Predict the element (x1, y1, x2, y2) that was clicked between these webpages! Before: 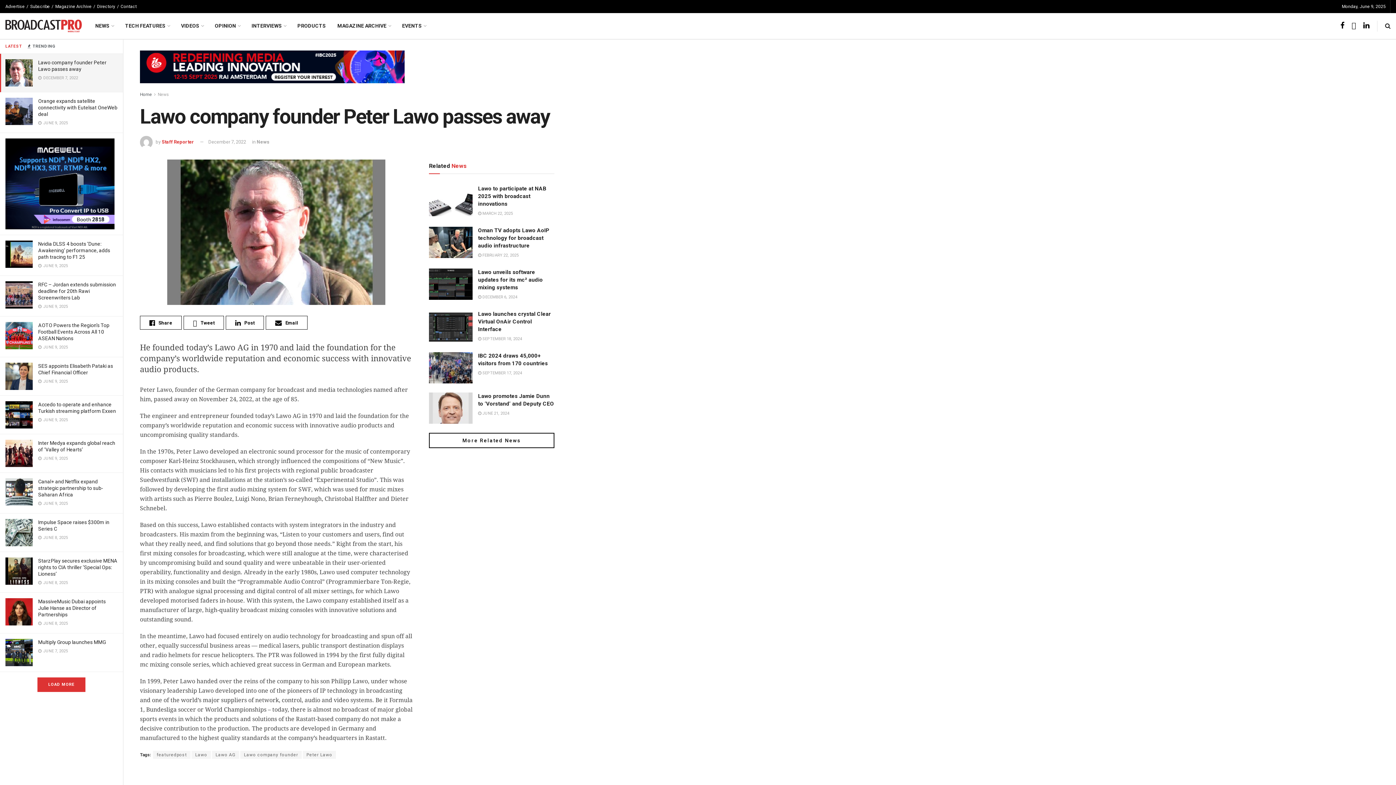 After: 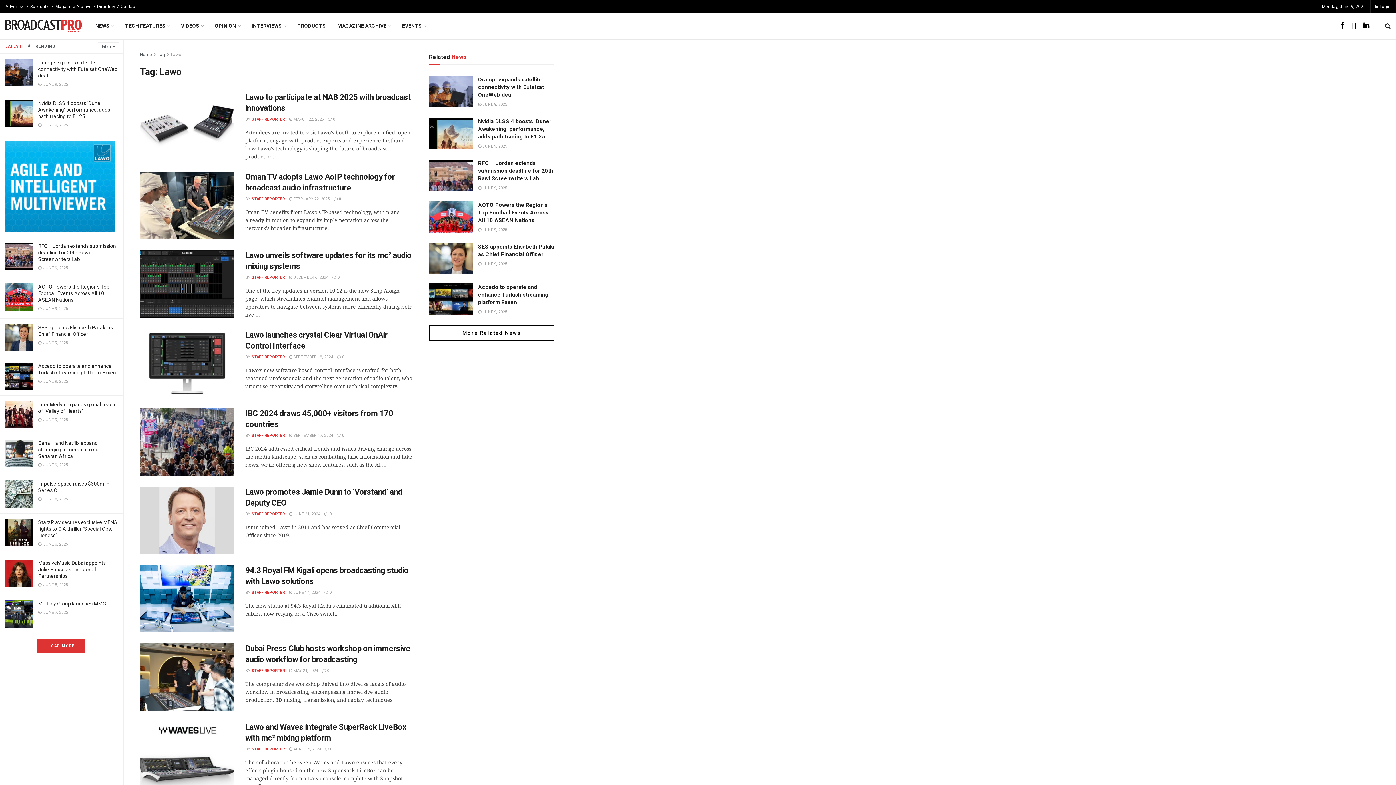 Action: bbox: (429, 433, 554, 448) label: More Related News